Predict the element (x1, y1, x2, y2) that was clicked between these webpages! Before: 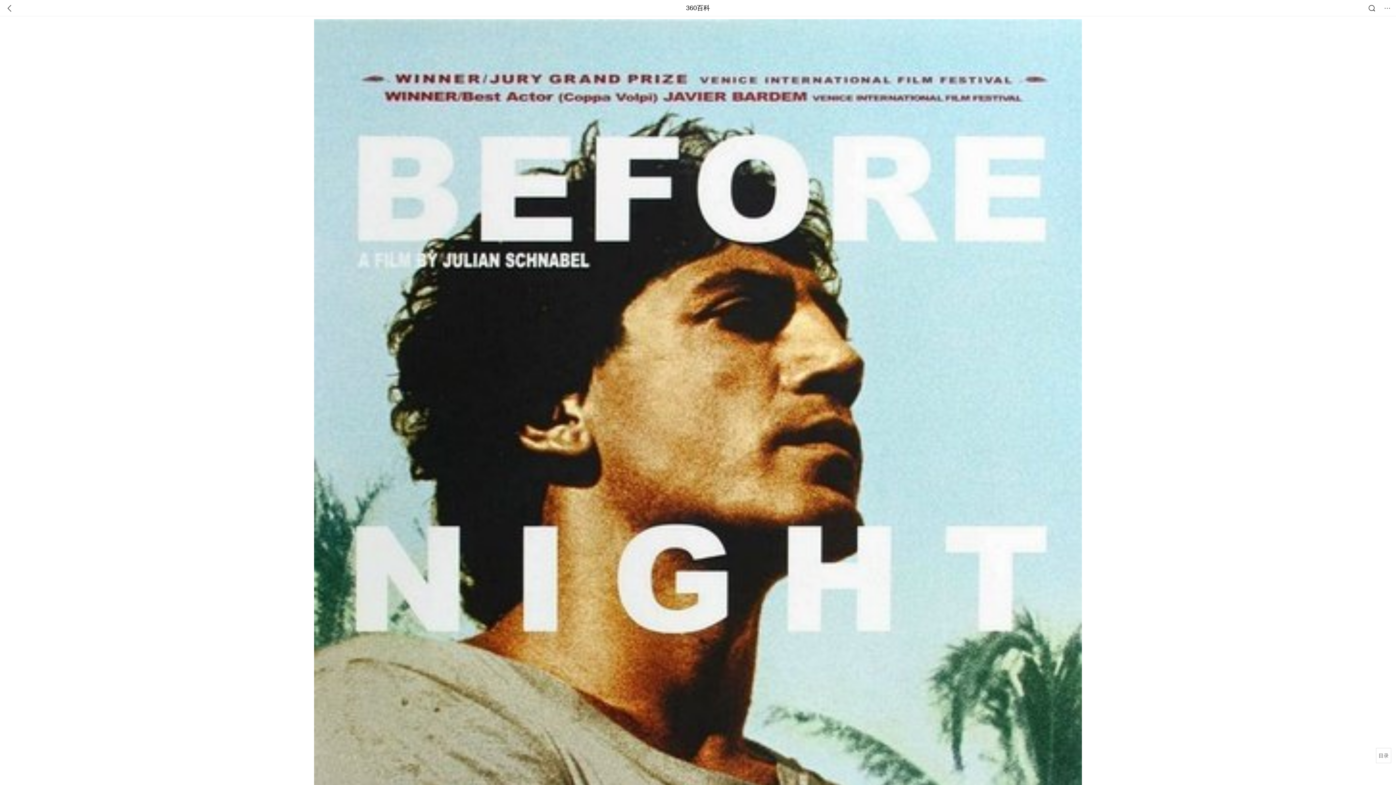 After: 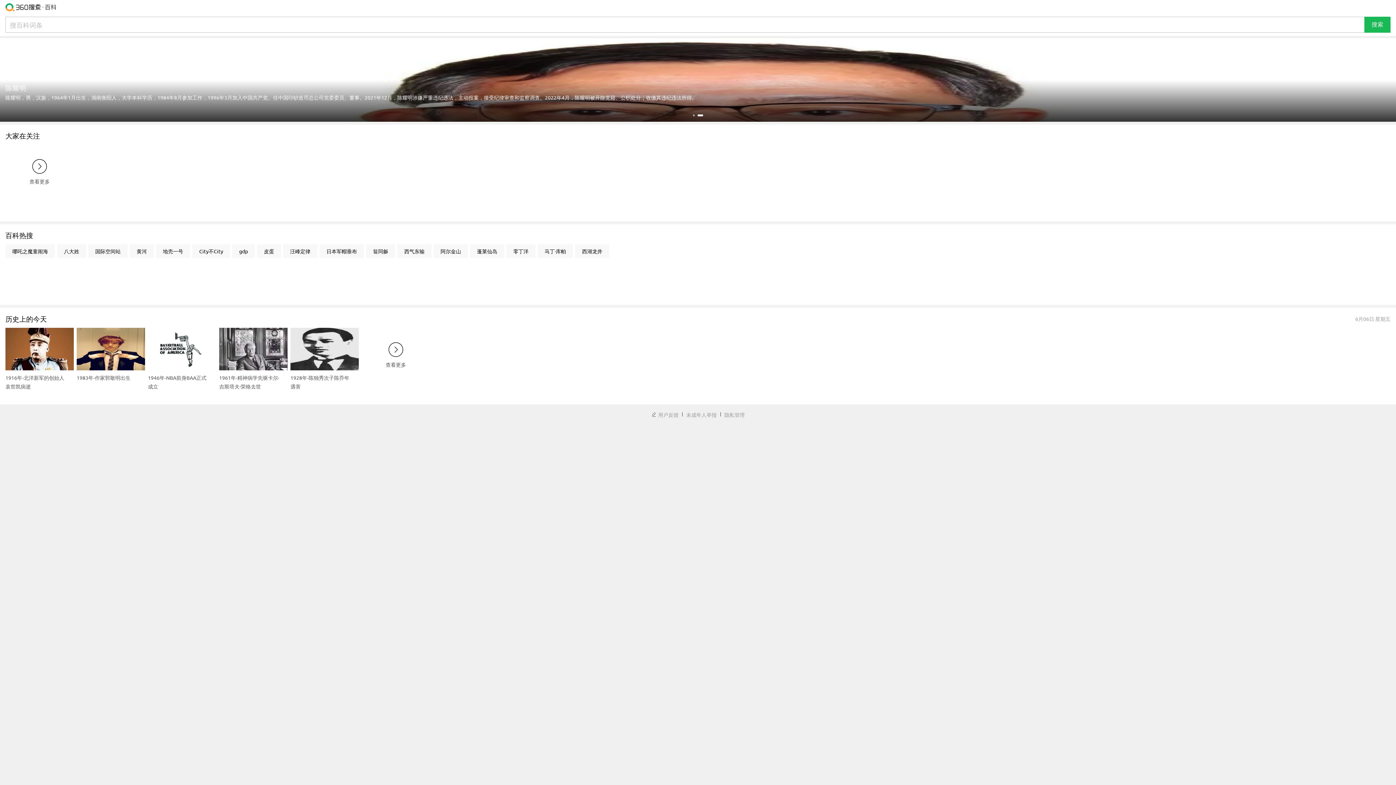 Action: label: 360百科 bbox: (686, 0, 710, 16)